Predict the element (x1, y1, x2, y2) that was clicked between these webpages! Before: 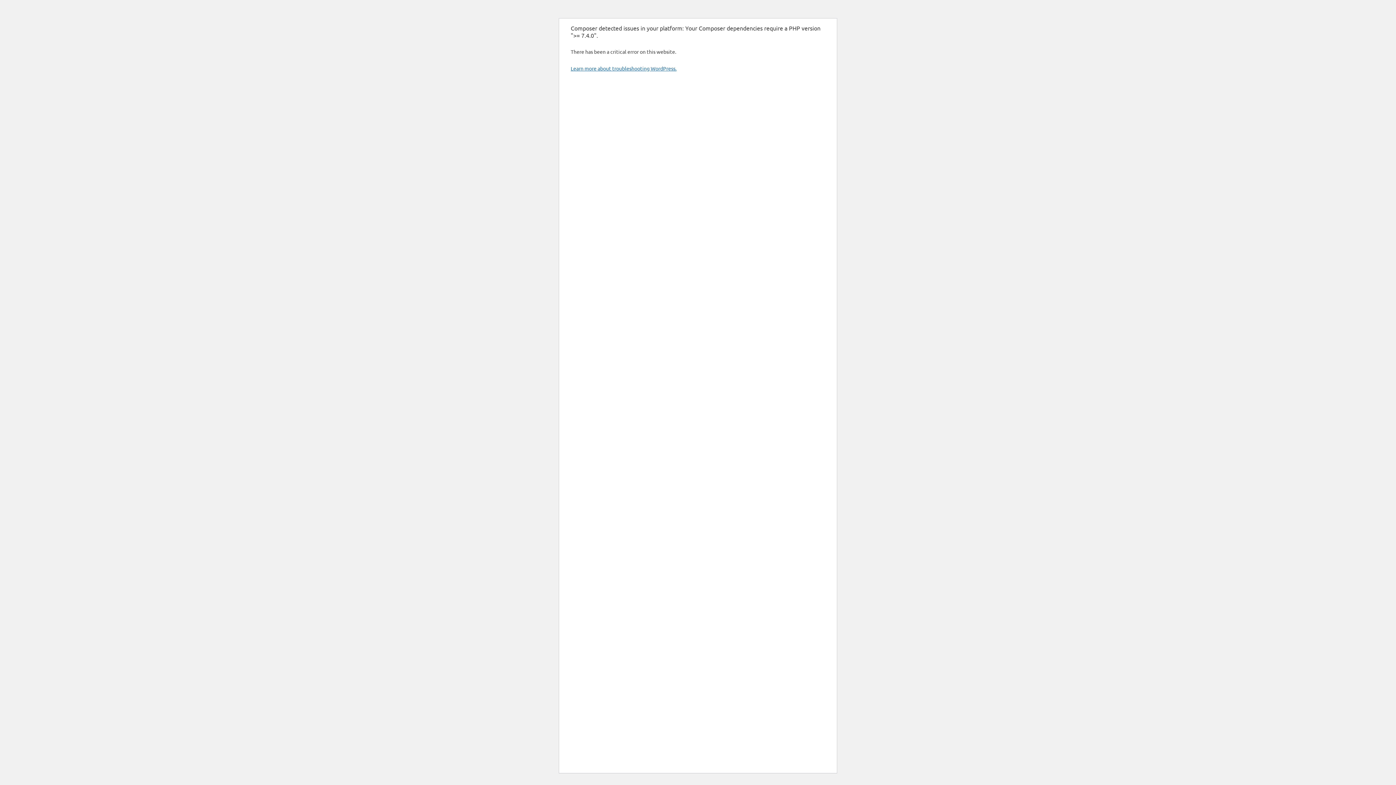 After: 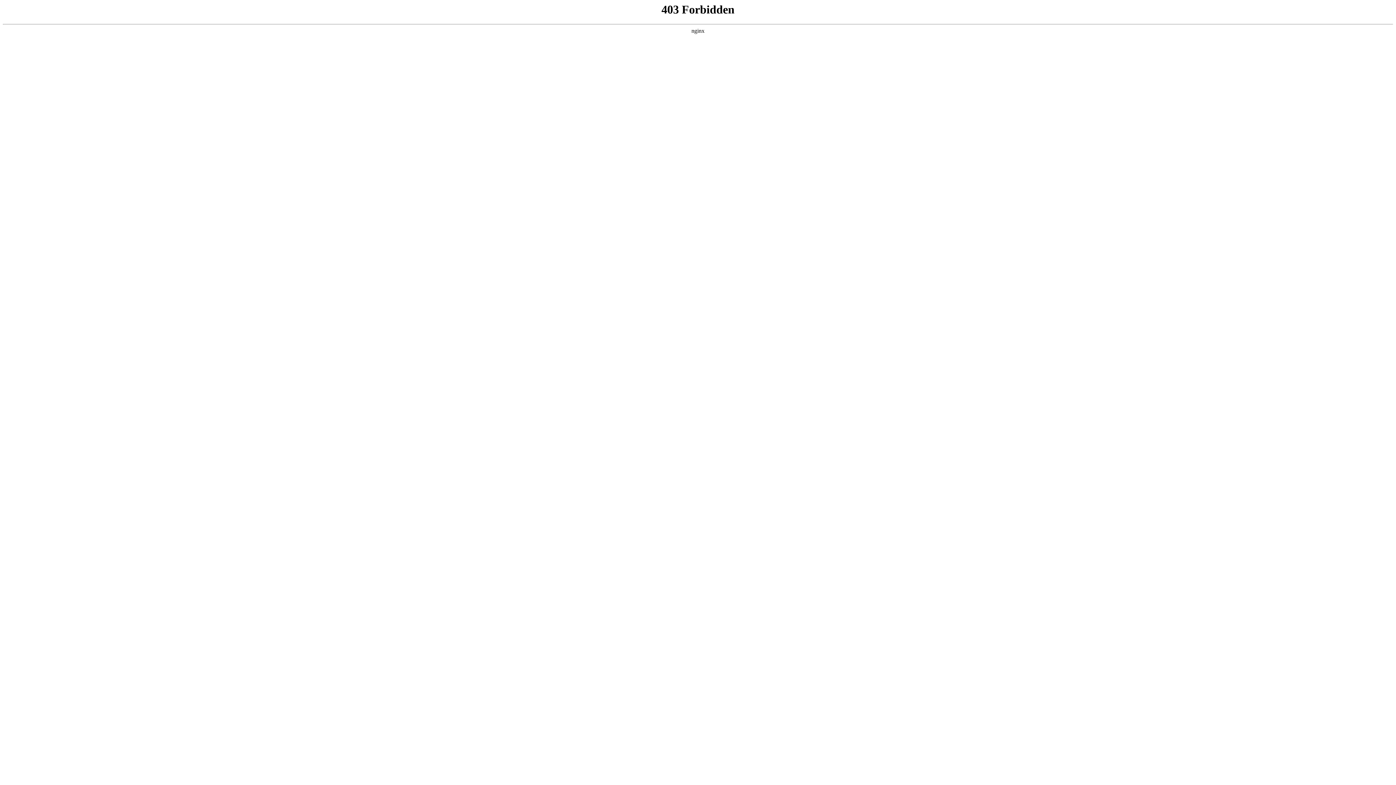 Action: label: Learn more about troubleshooting WordPress. bbox: (570, 65, 676, 71)